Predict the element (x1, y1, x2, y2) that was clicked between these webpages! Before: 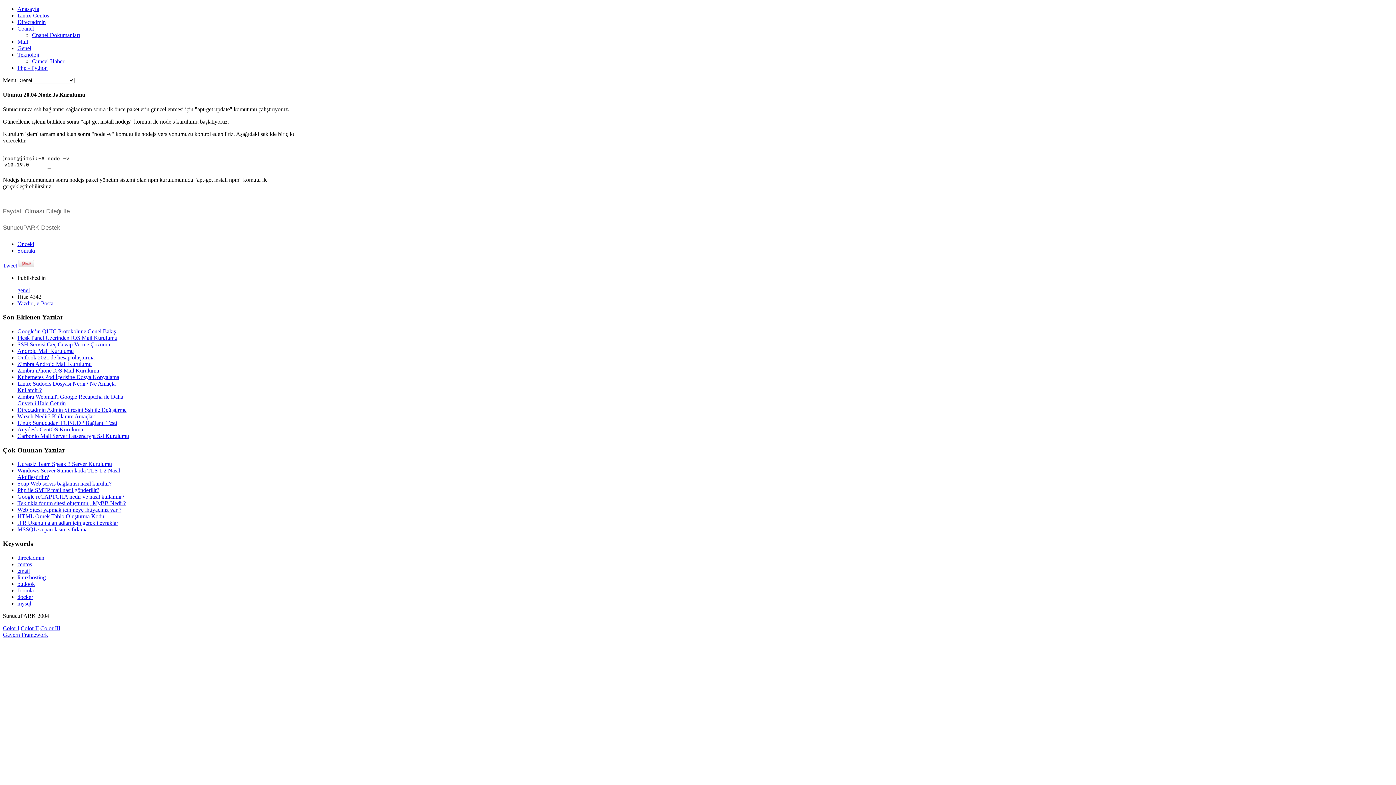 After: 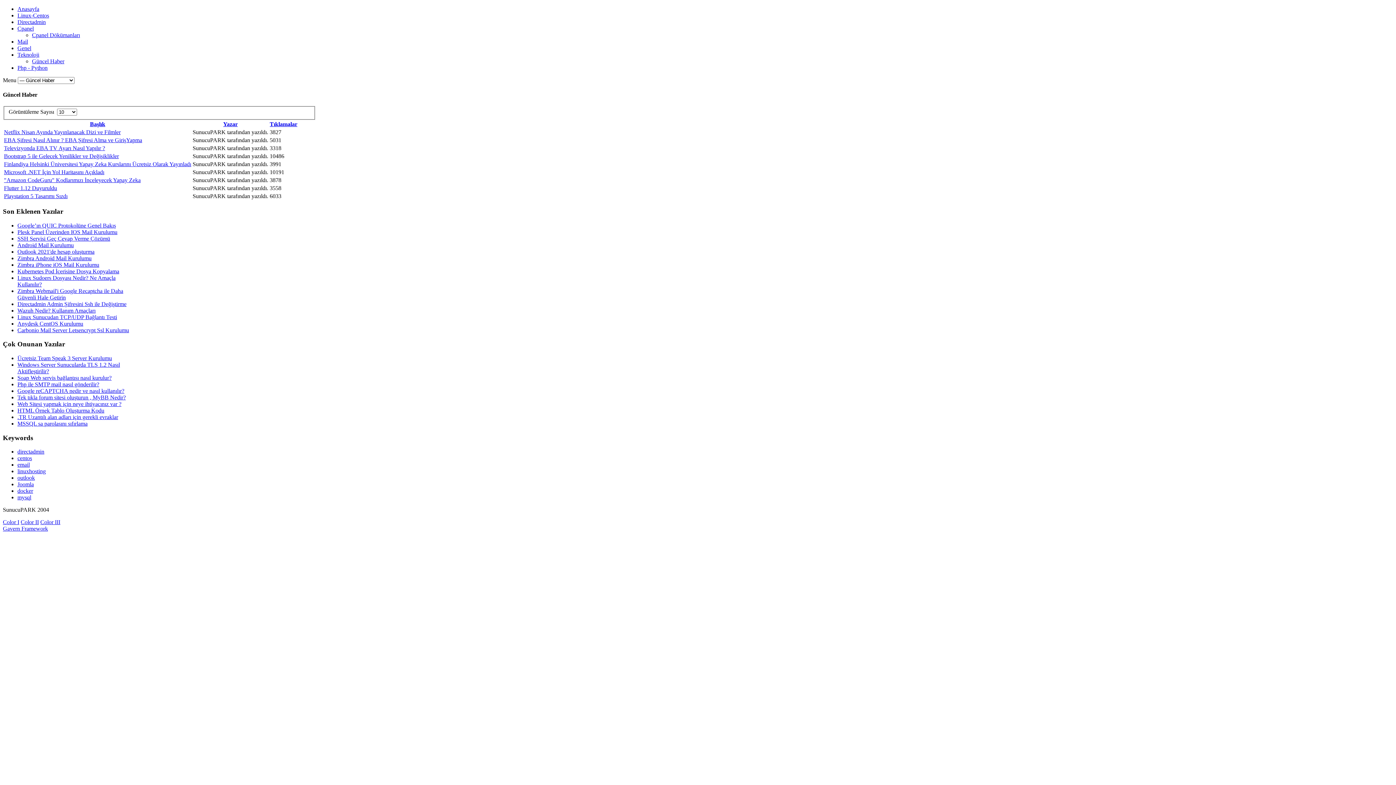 Action: bbox: (32, 58, 64, 64) label: Güncel Haber